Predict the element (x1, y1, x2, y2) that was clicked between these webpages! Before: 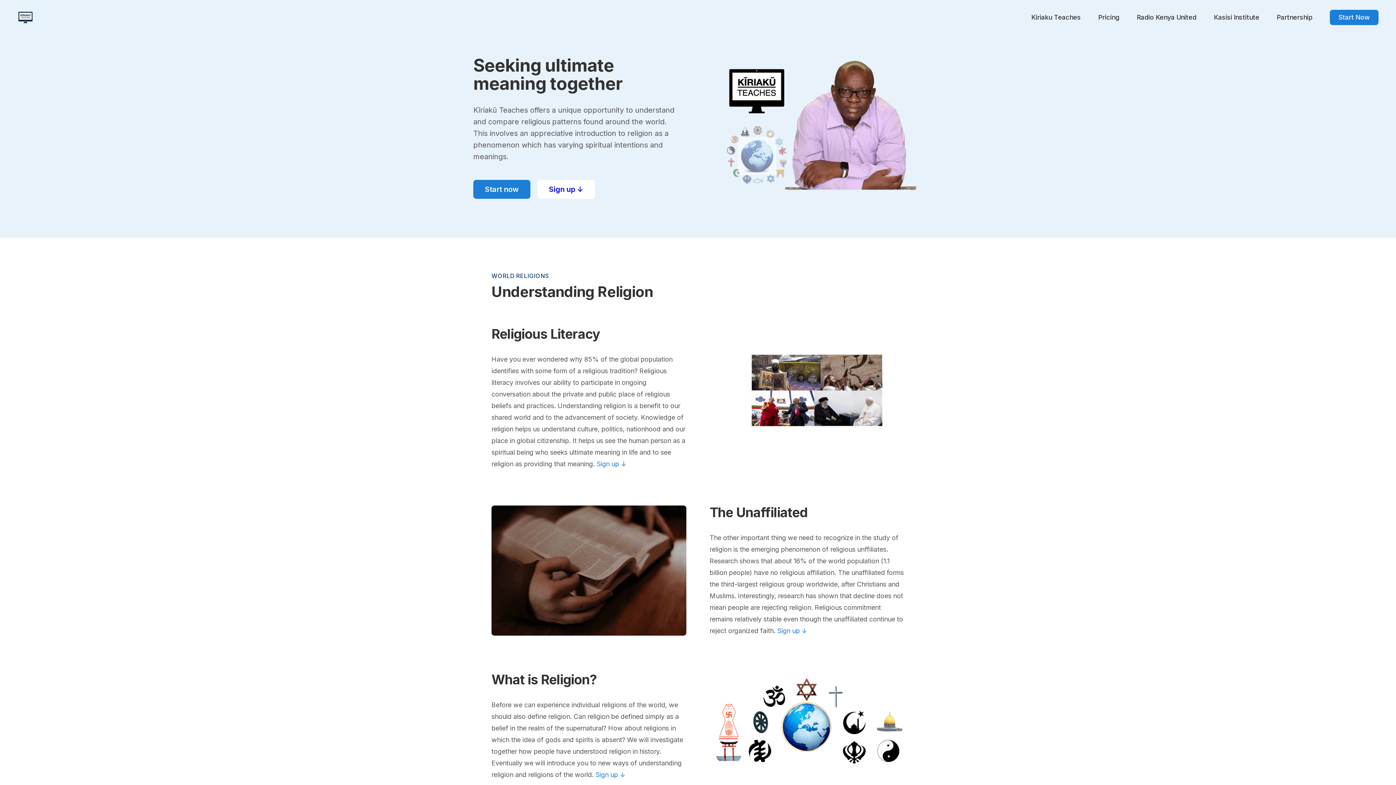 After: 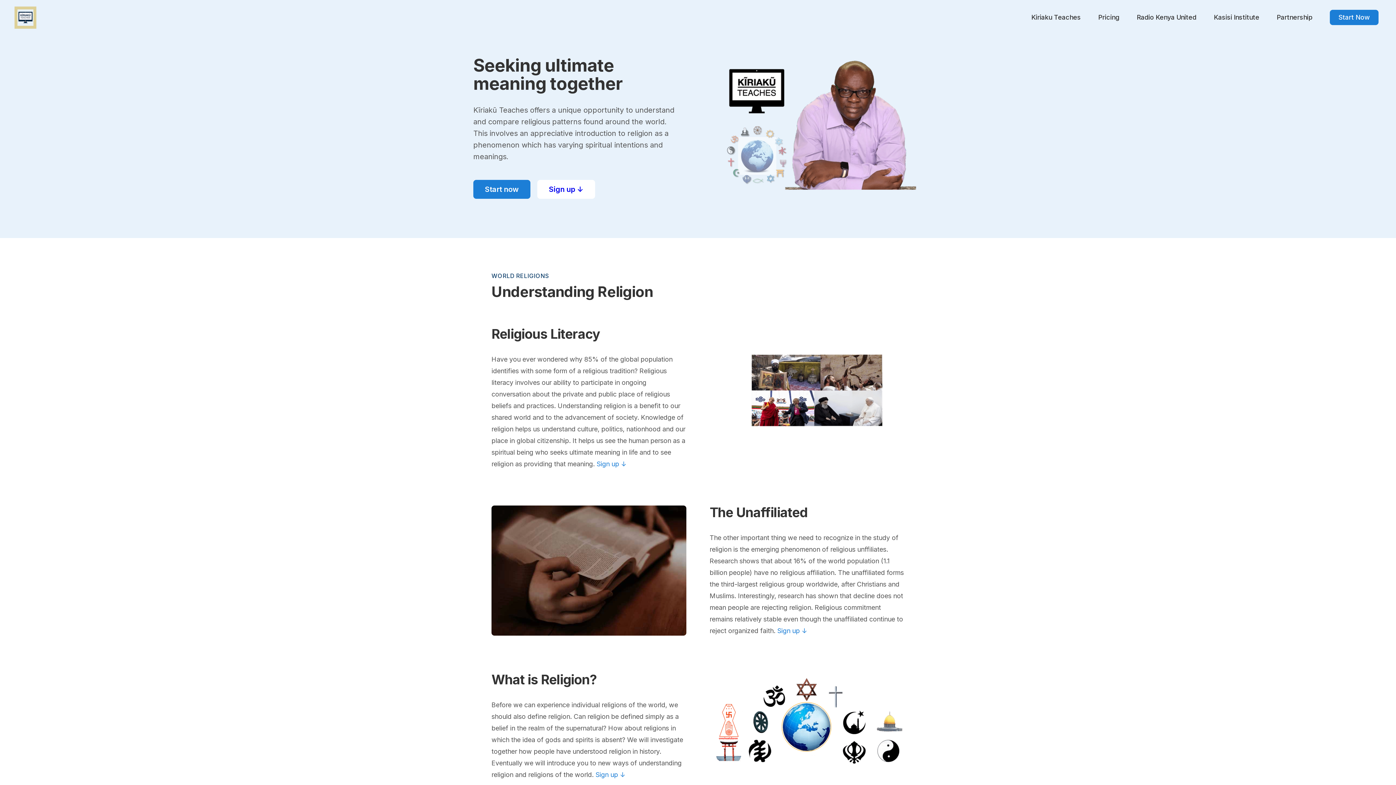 Action: bbox: (17, 9, 33, 25)